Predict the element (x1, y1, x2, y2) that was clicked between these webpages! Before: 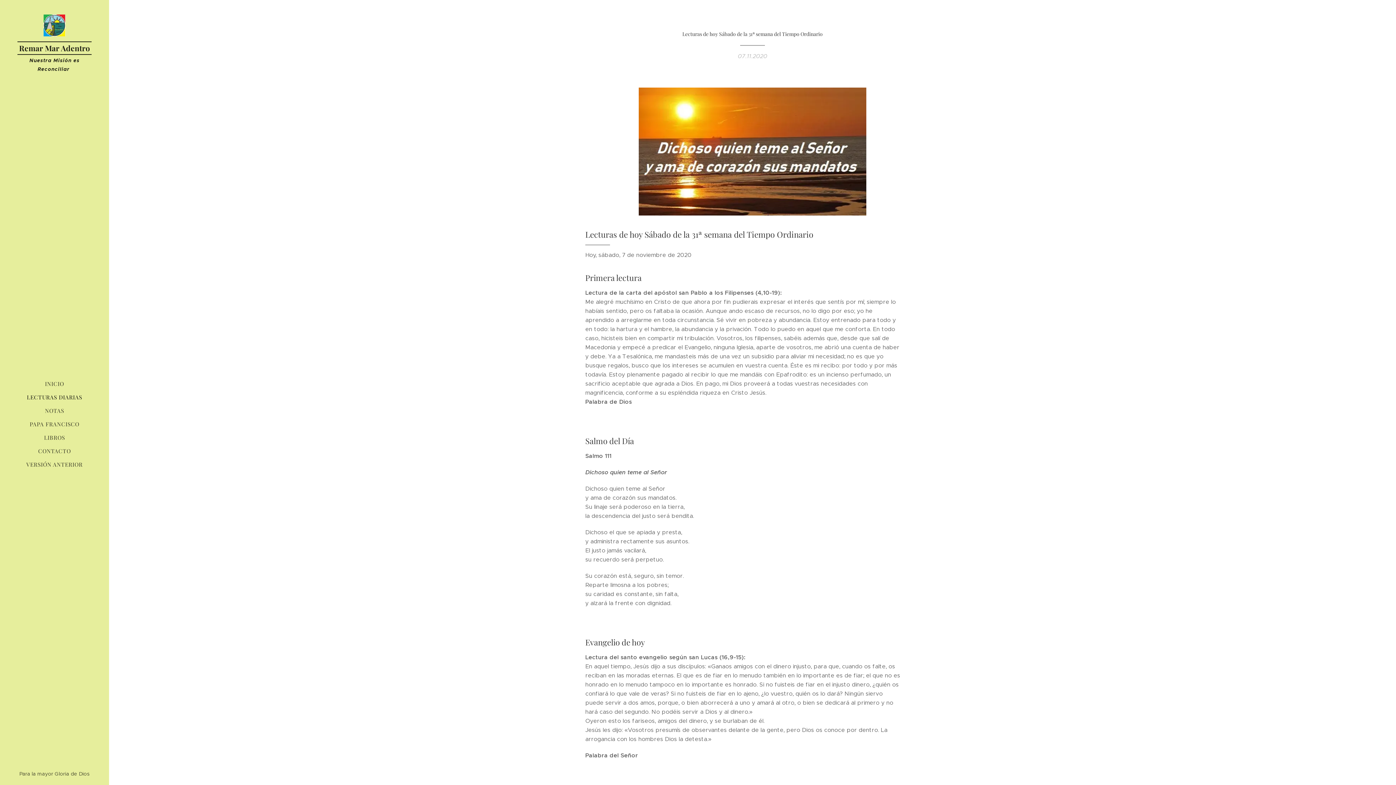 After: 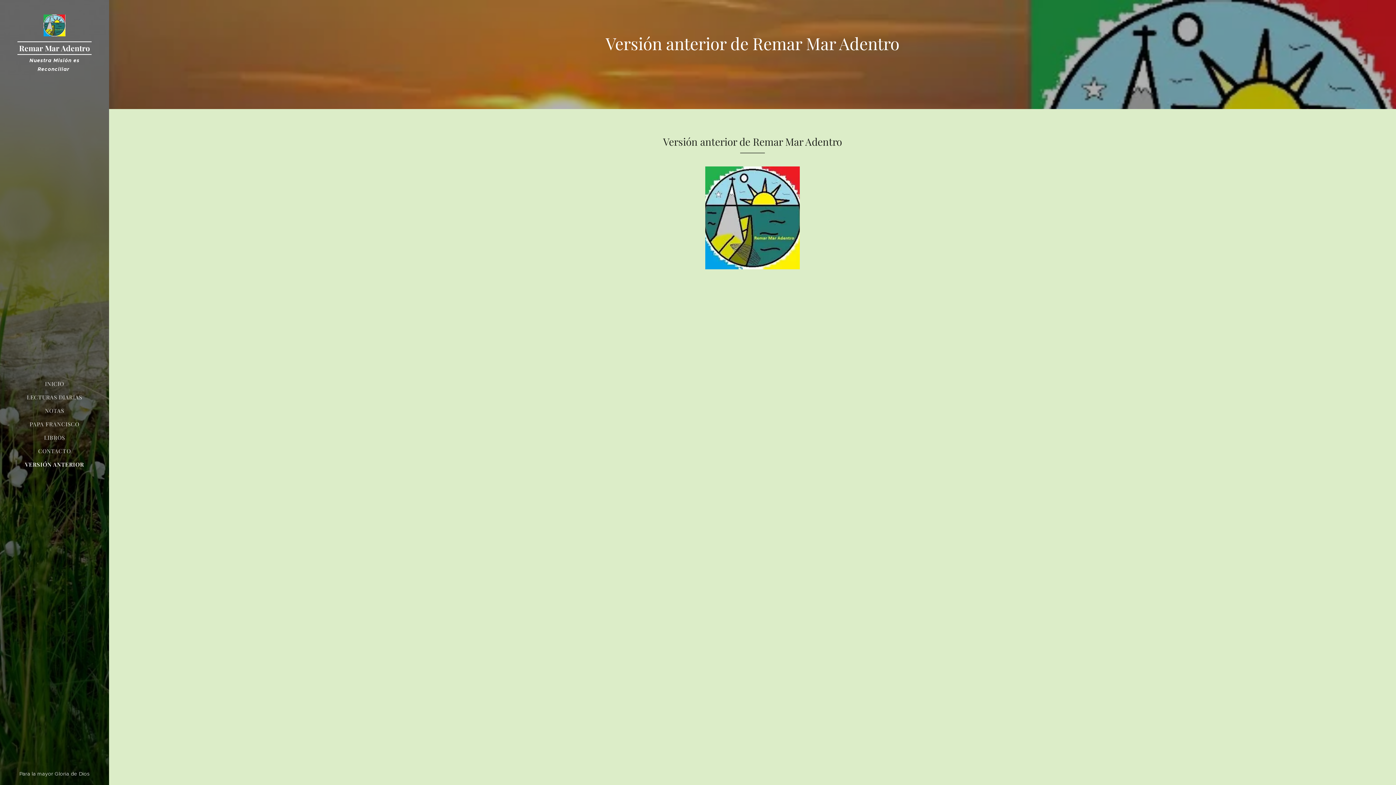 Action: label: VERSIÓN ANTERIOR bbox: (2, 460, 106, 469)